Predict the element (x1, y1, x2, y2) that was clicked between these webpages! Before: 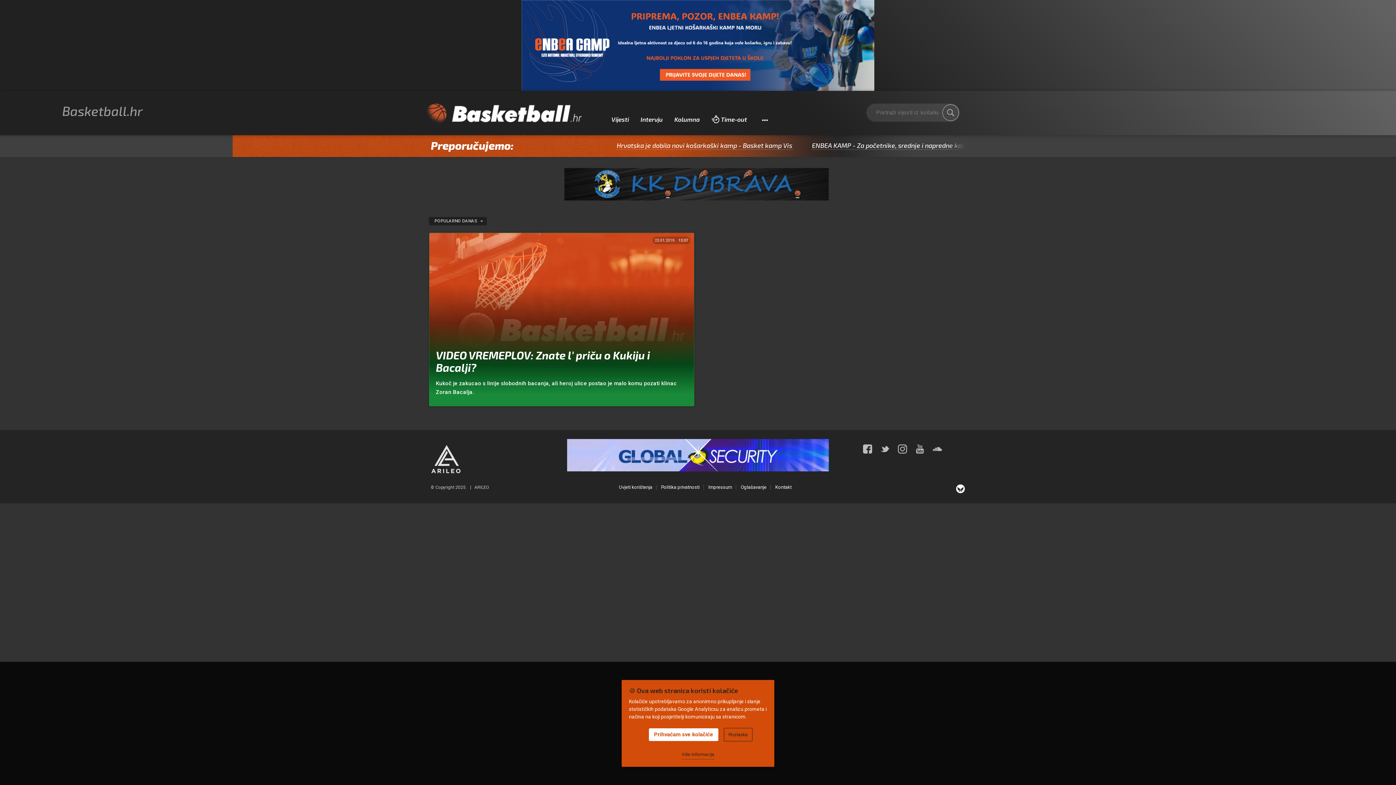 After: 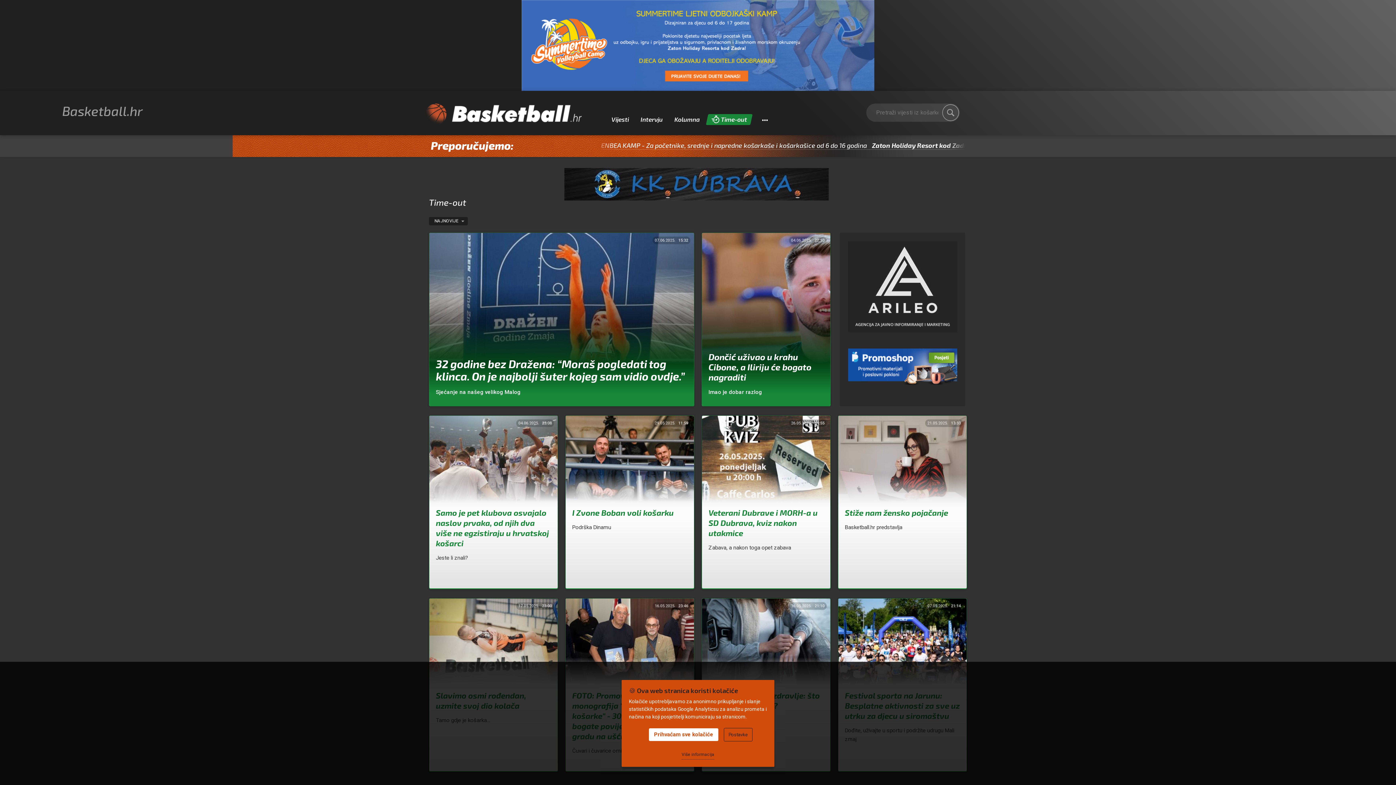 Action: label: Time-out bbox: (707, 114, 751, 125)